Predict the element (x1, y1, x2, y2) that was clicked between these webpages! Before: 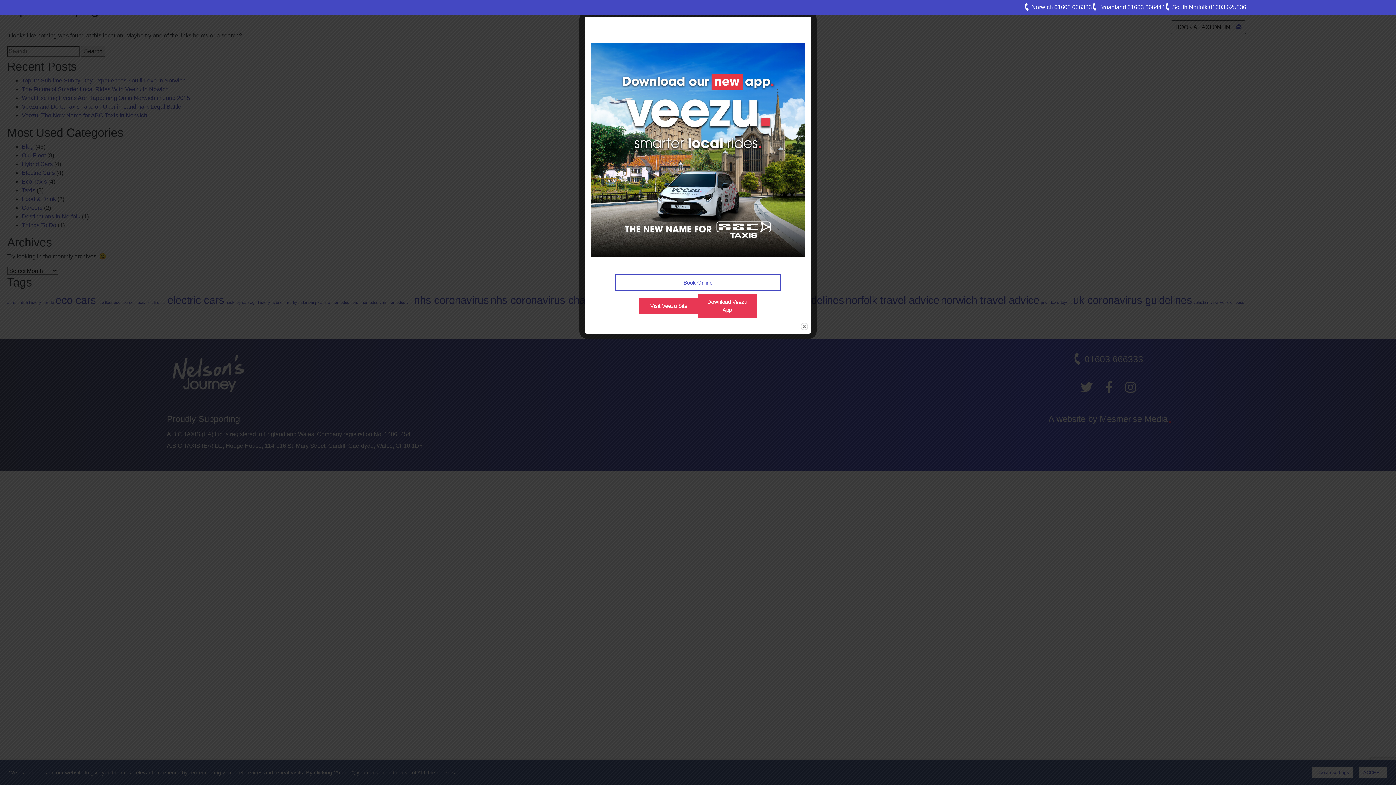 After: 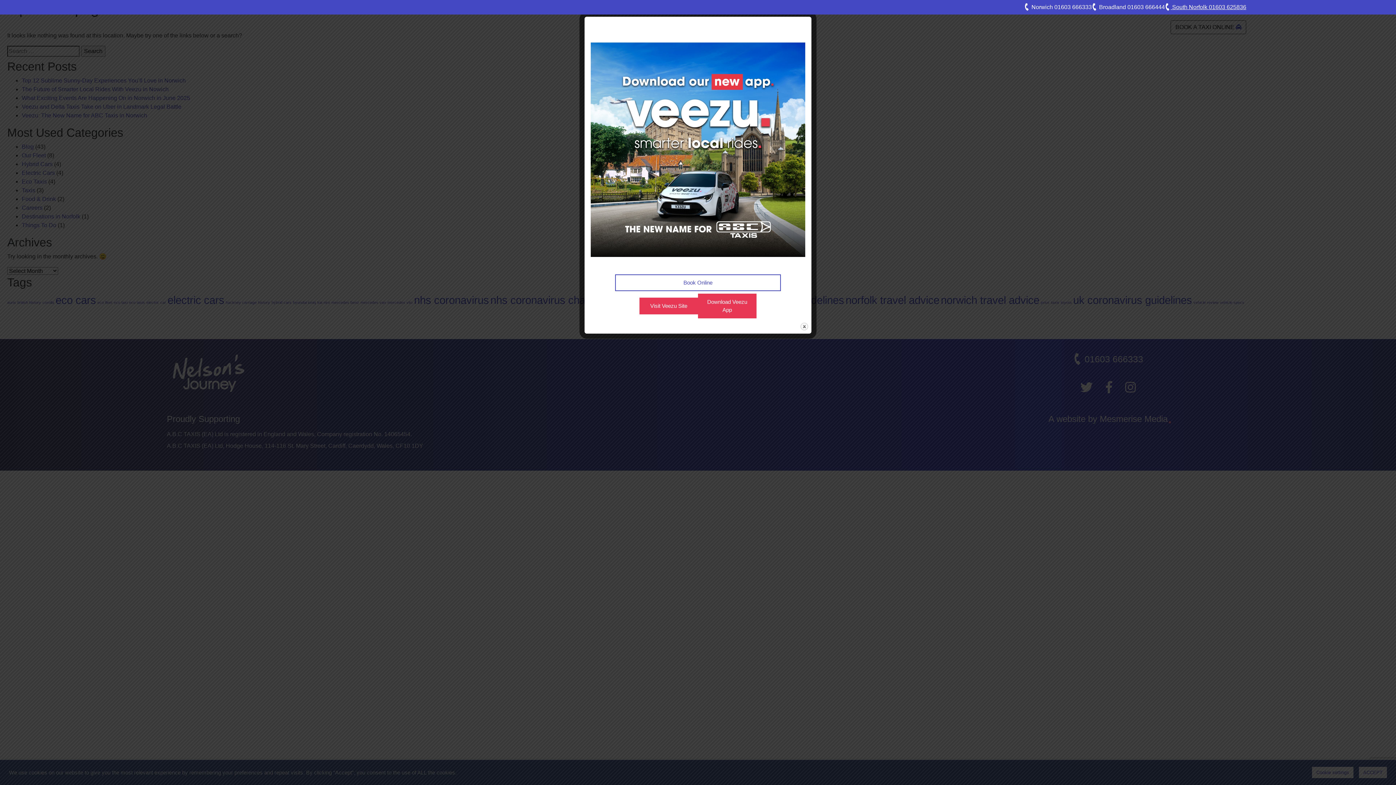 Action: bbox: (1165, 2, 1246, 11) label:  South Norfolk 01603 625836